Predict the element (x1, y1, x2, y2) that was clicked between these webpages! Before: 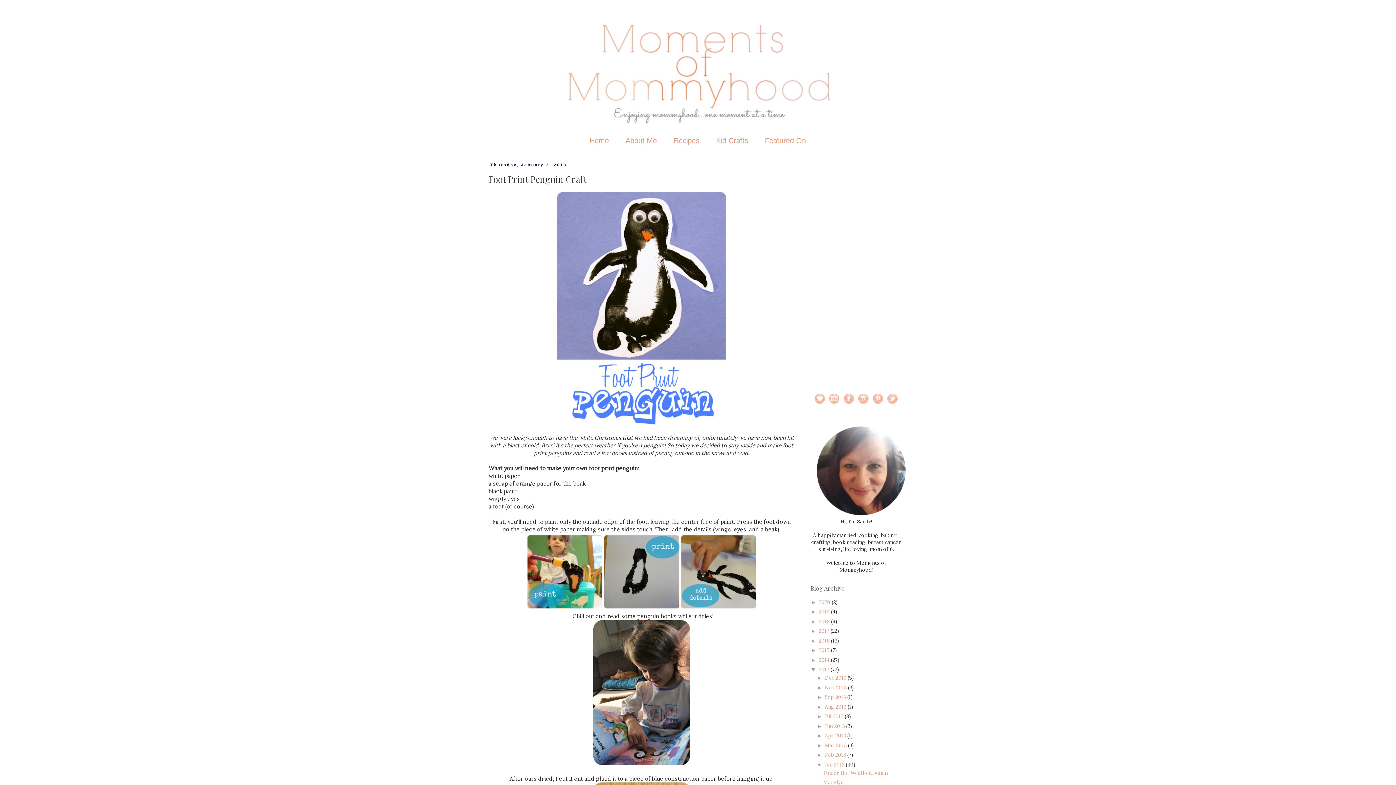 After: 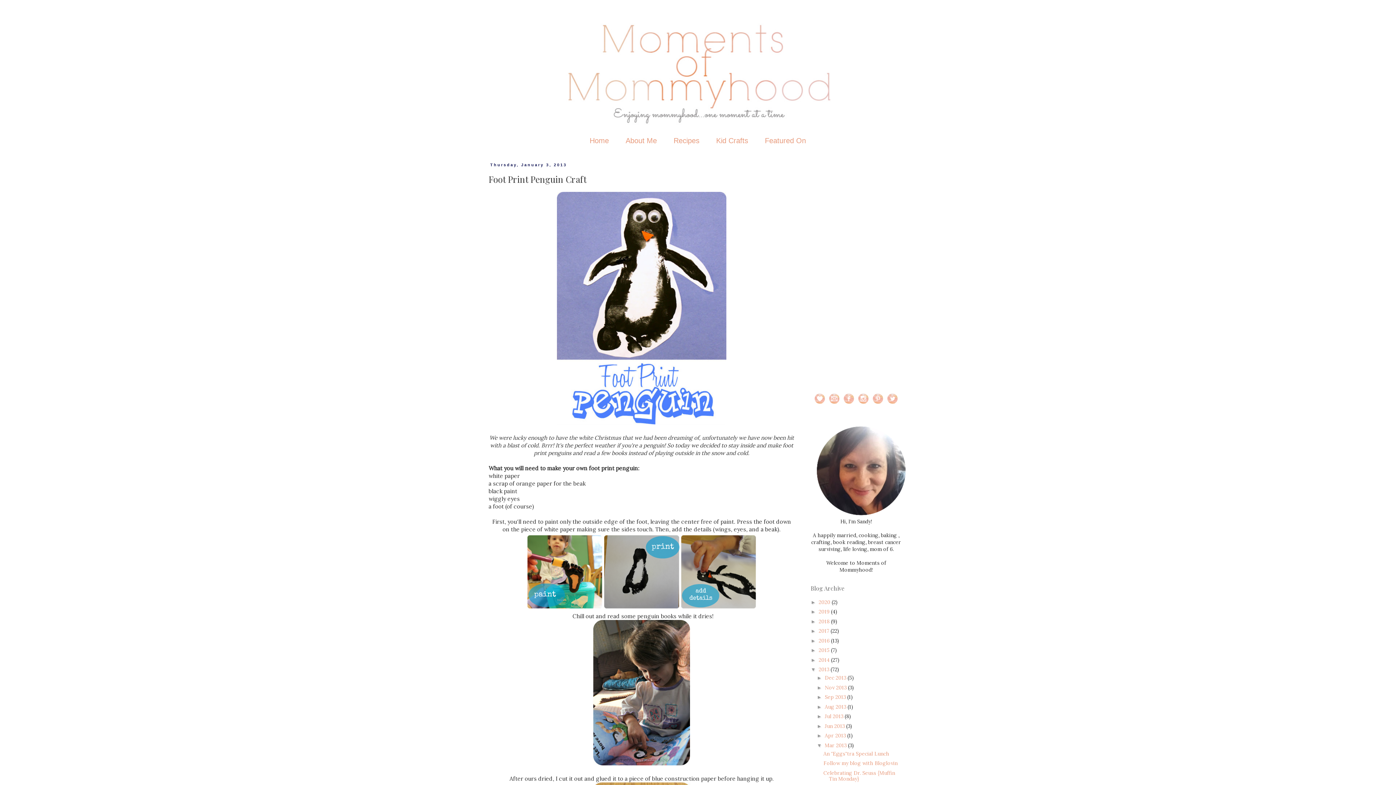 Action: bbox: (817, 742, 825, 748) label: ►  